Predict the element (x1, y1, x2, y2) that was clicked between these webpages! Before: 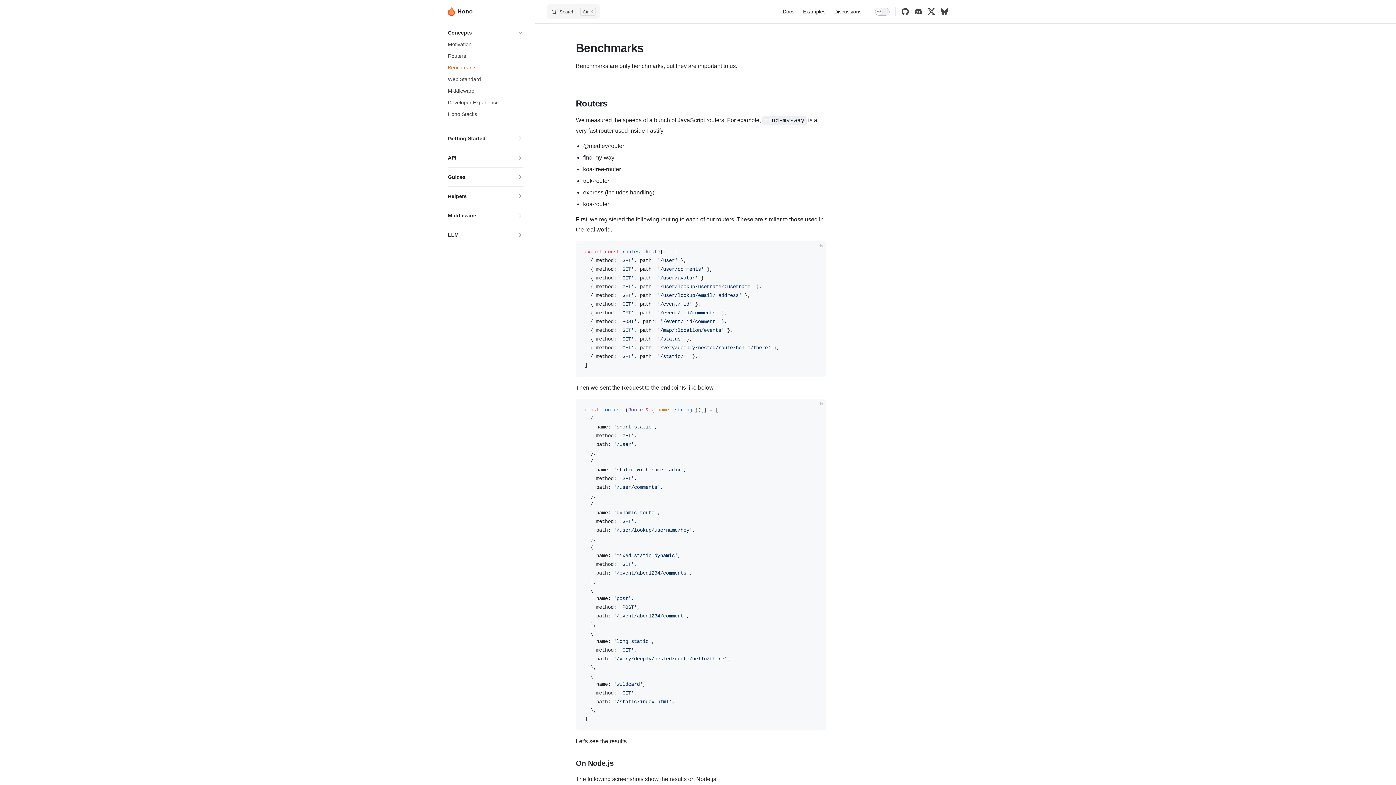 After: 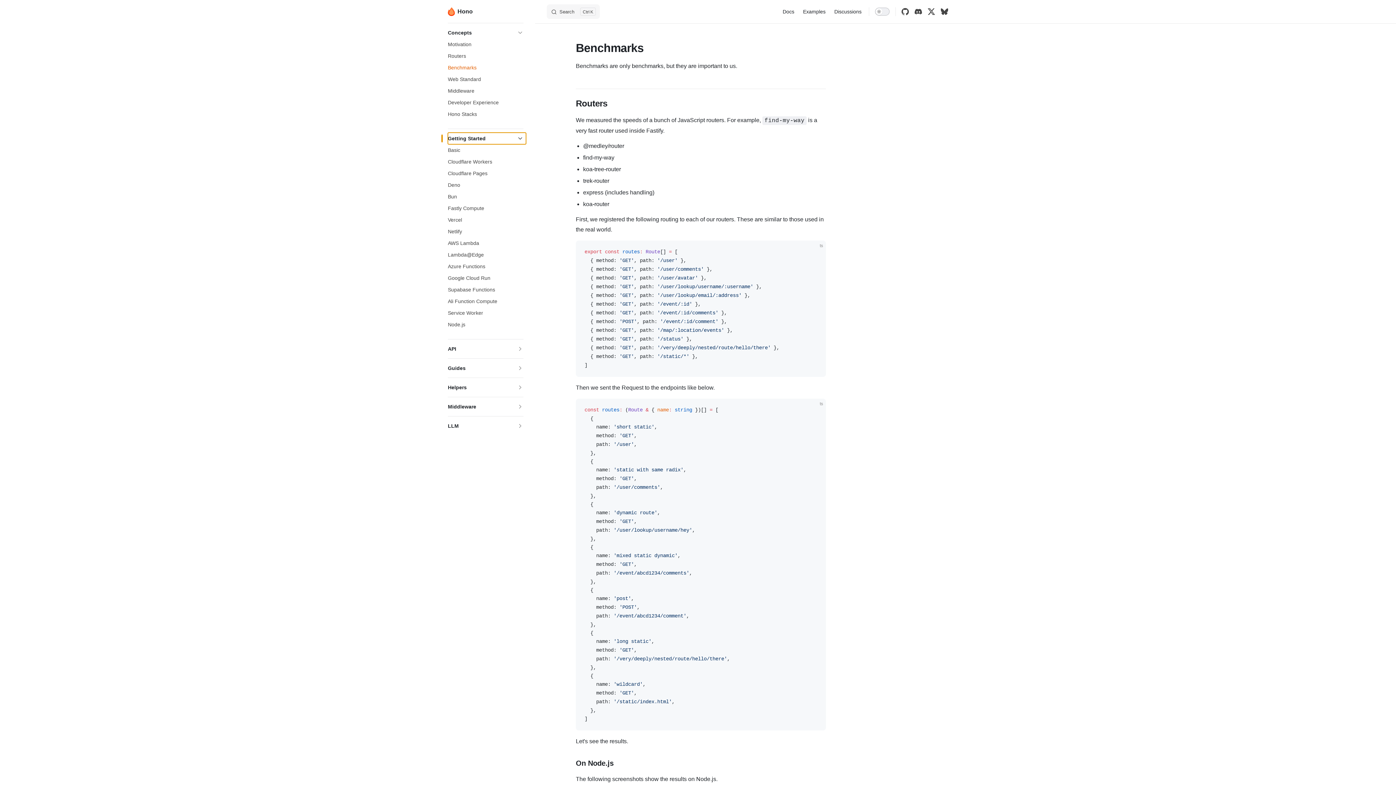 Action: label: Getting Started bbox: (448, 132, 523, 144)